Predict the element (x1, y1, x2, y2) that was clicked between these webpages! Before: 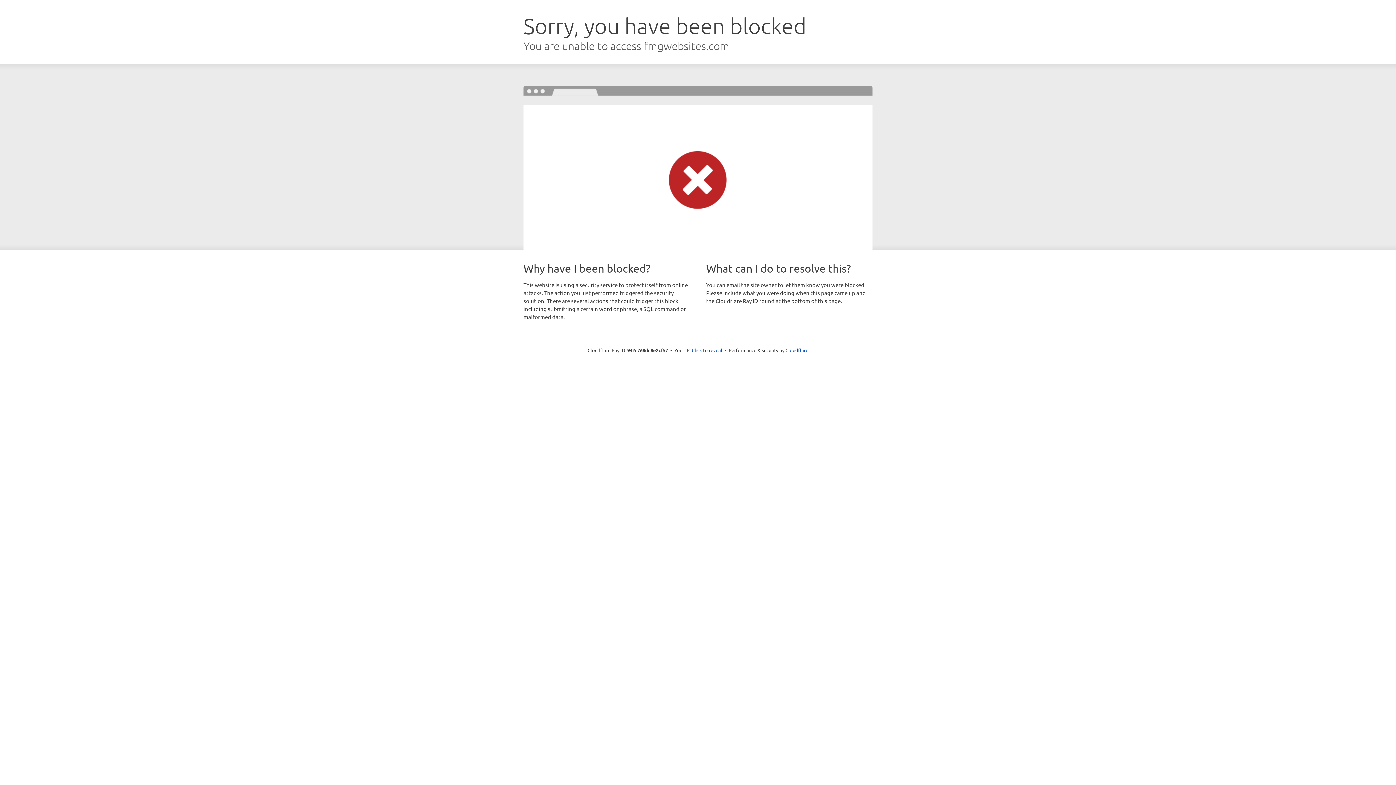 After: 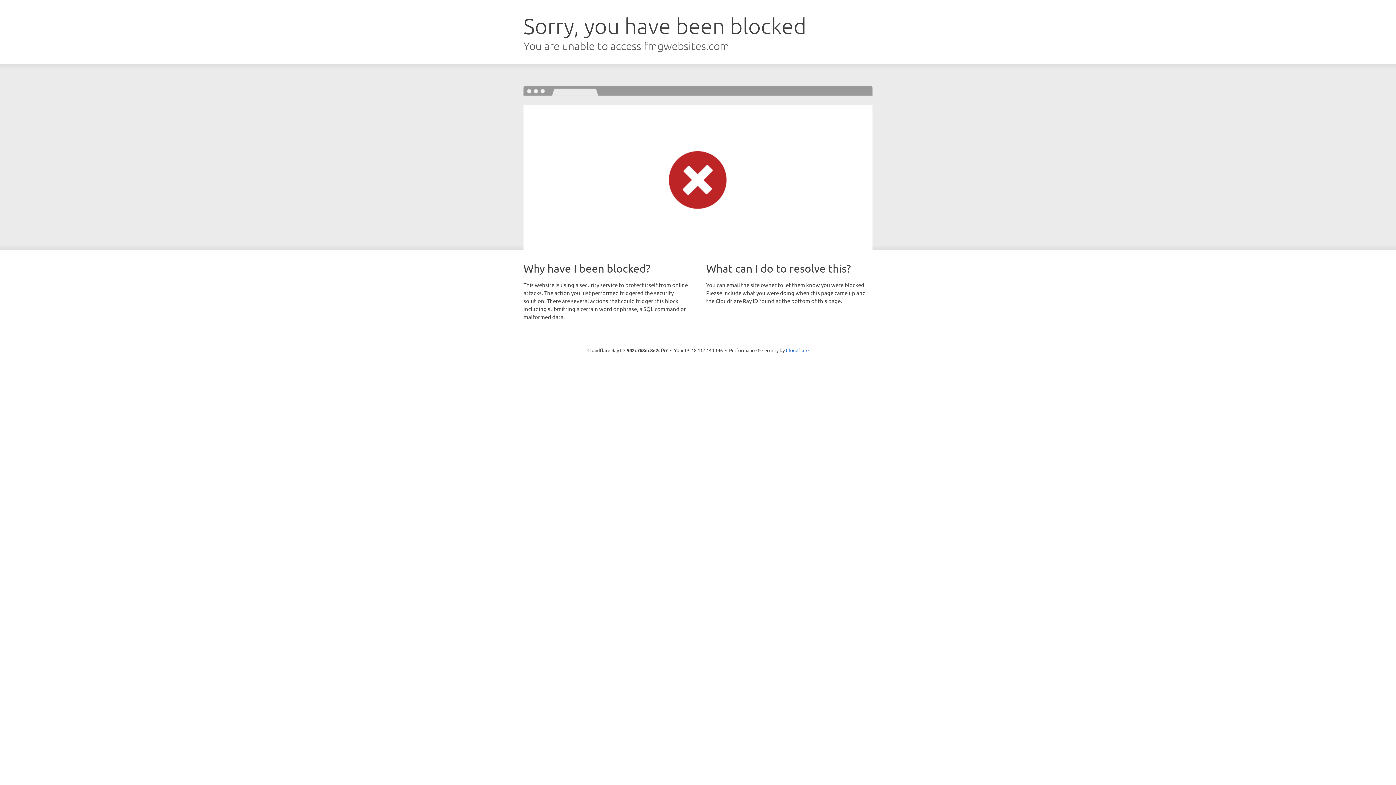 Action: bbox: (692, 346, 722, 353) label: Click to reveal